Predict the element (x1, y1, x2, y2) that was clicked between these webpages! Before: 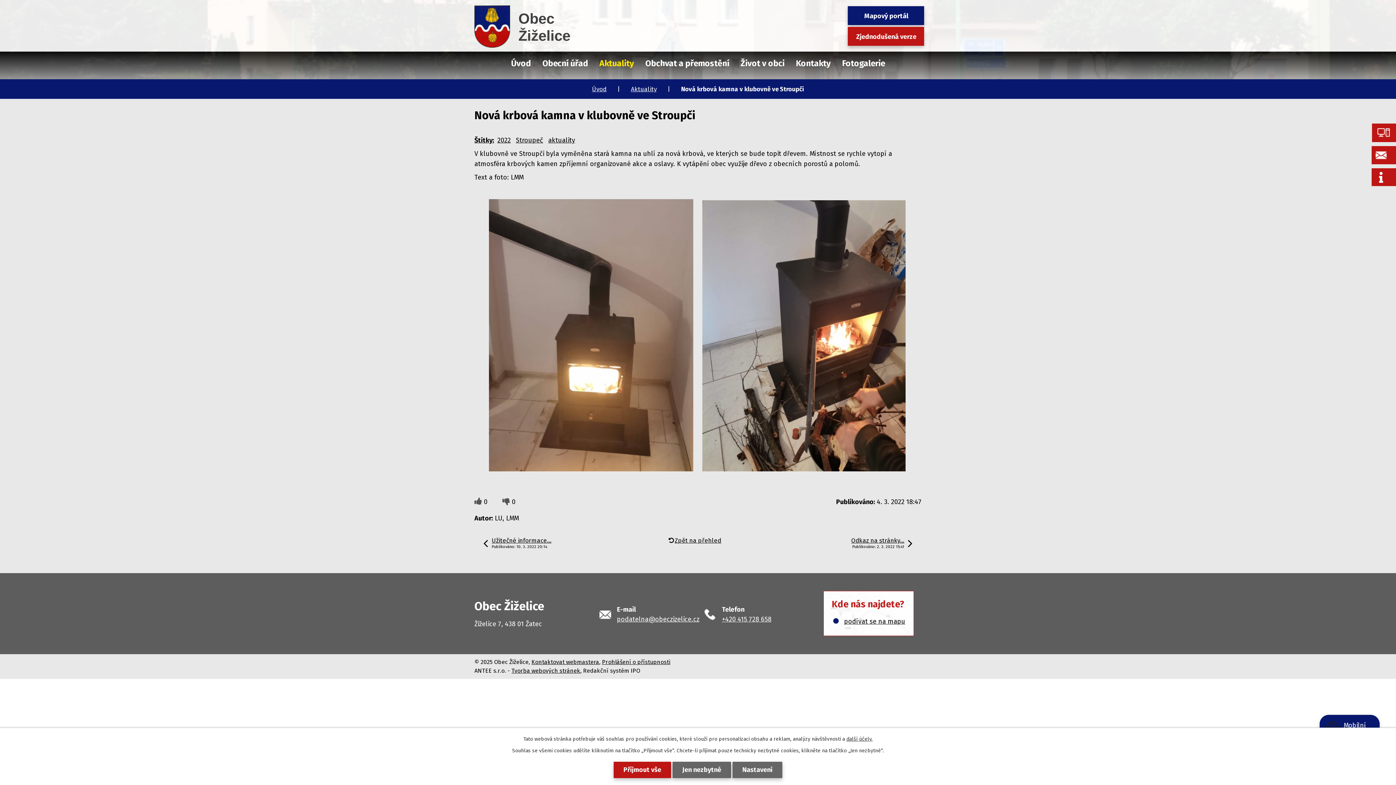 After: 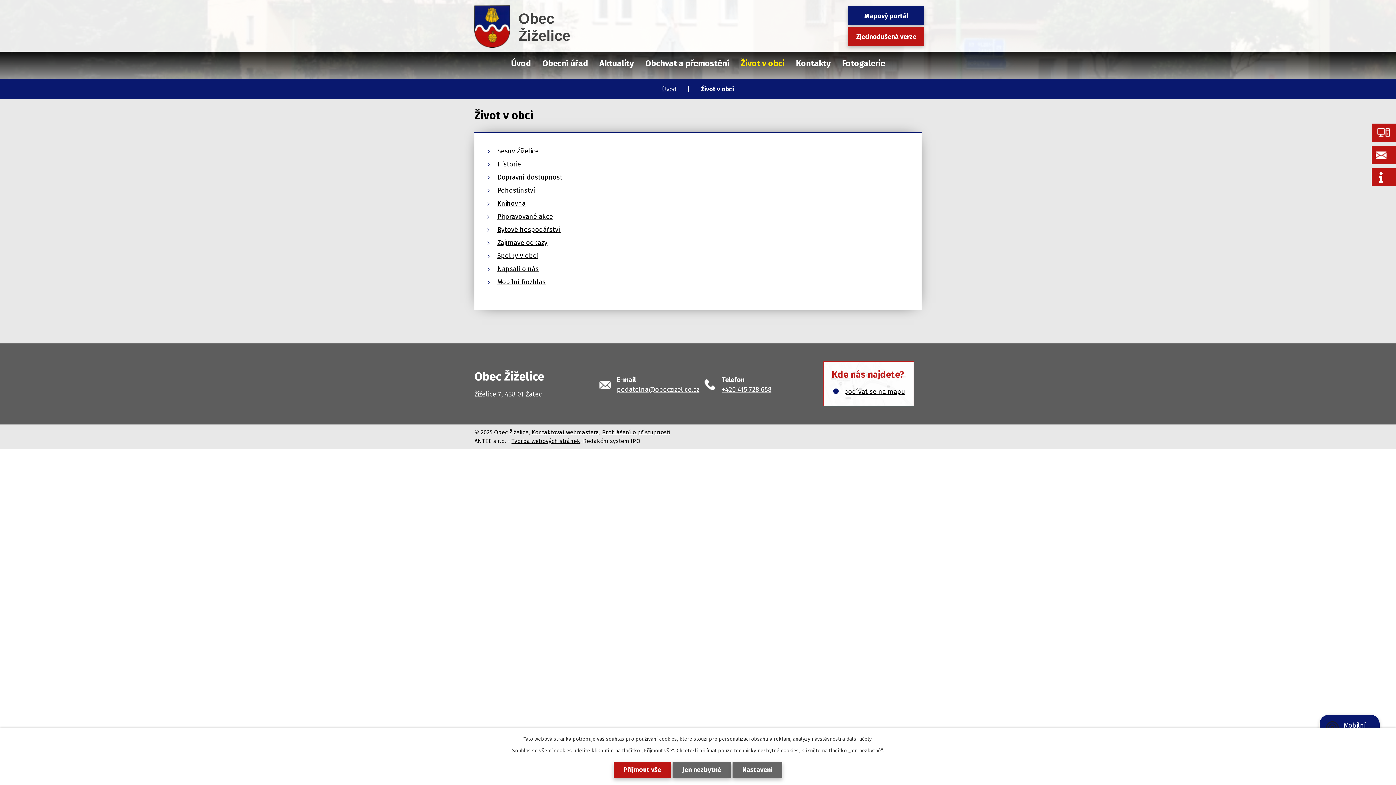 Action: bbox: (737, 53, 788, 72) label: Život v obci